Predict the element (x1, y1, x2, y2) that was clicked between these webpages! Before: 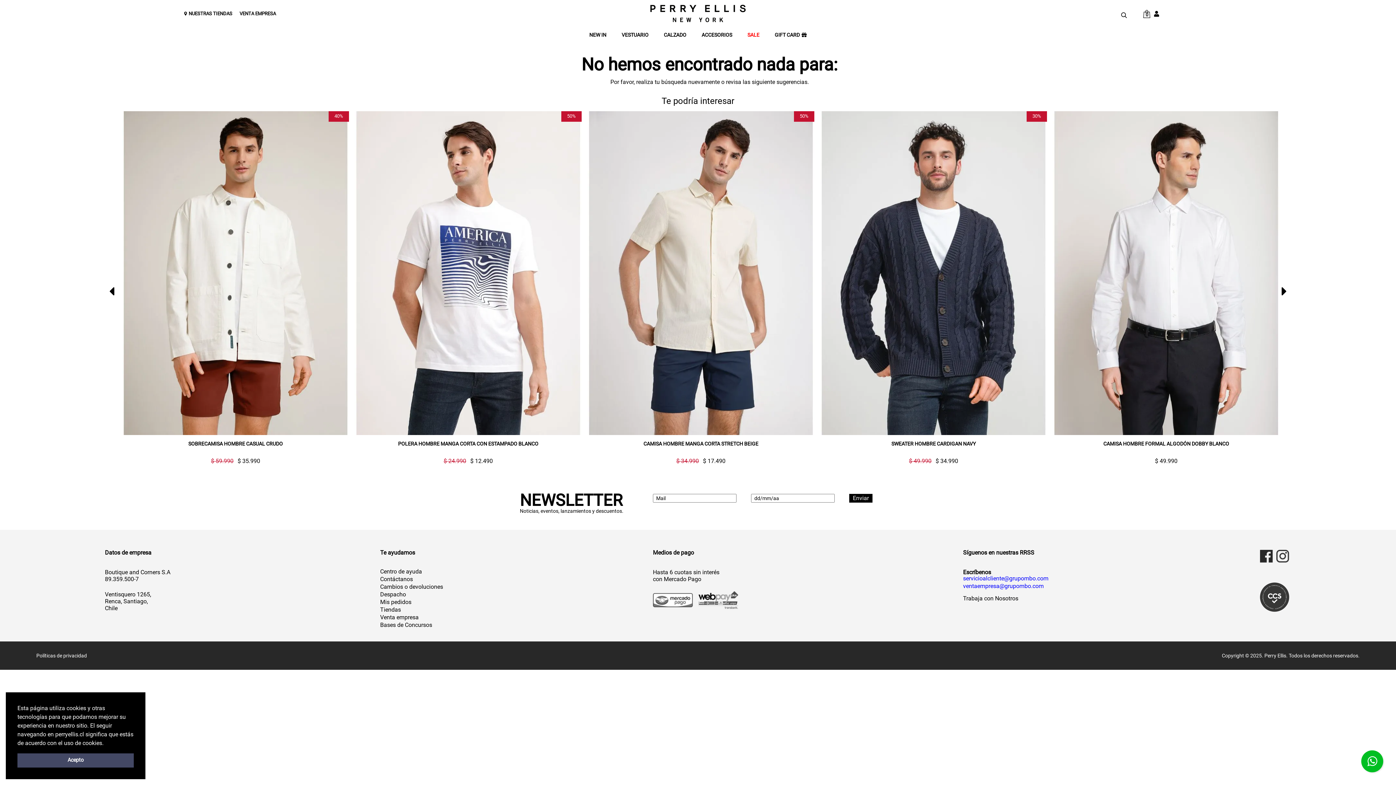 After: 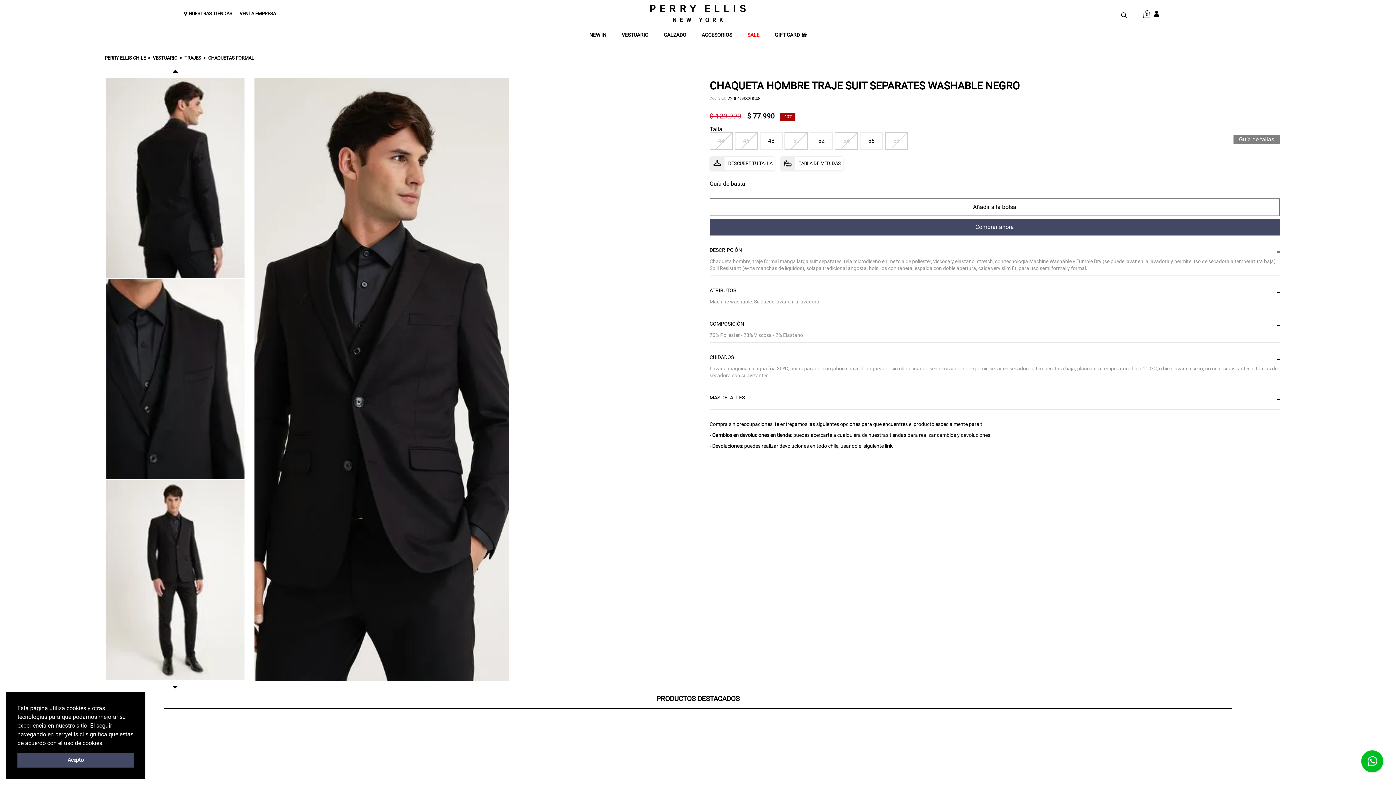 Action: bbox: (122, 458, 349, 464) label: $ 129.990
$ 77.990